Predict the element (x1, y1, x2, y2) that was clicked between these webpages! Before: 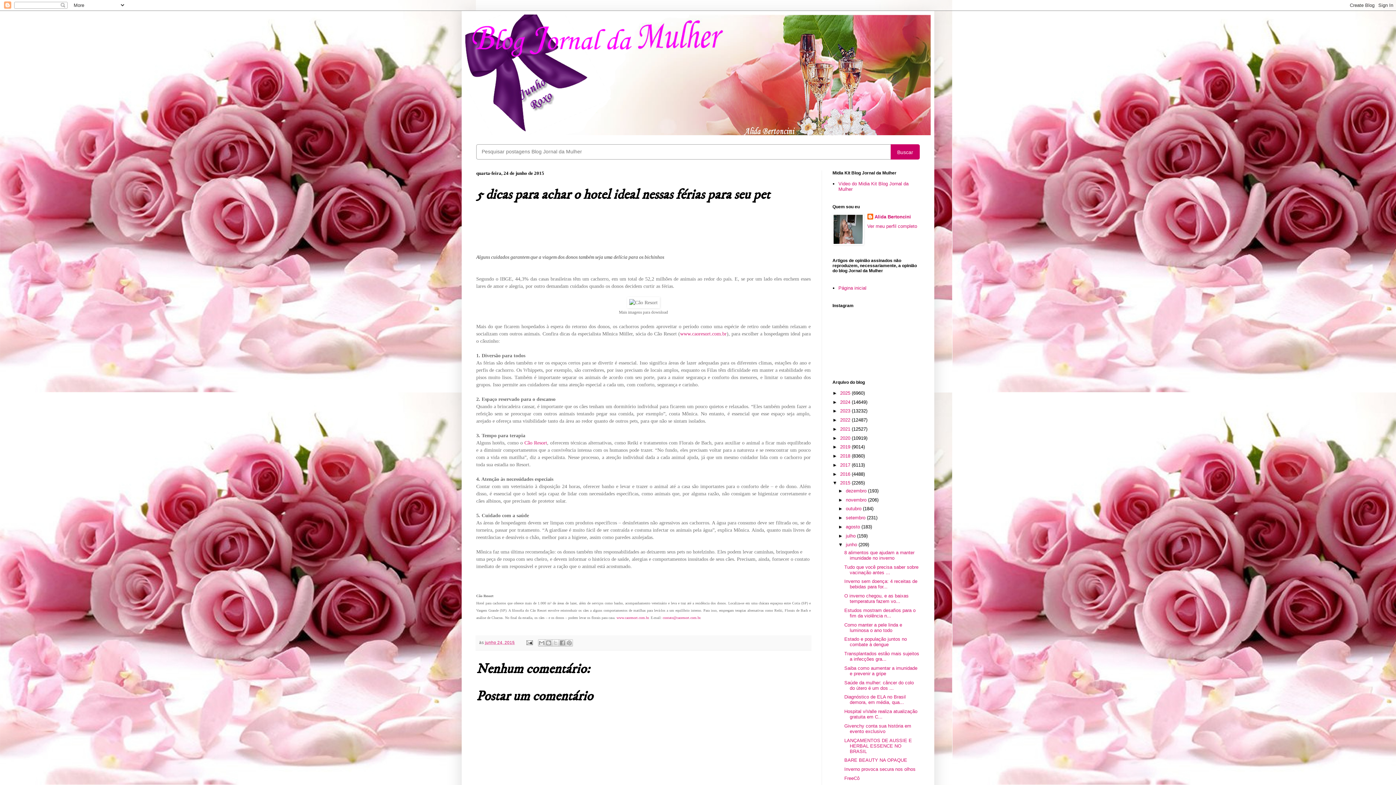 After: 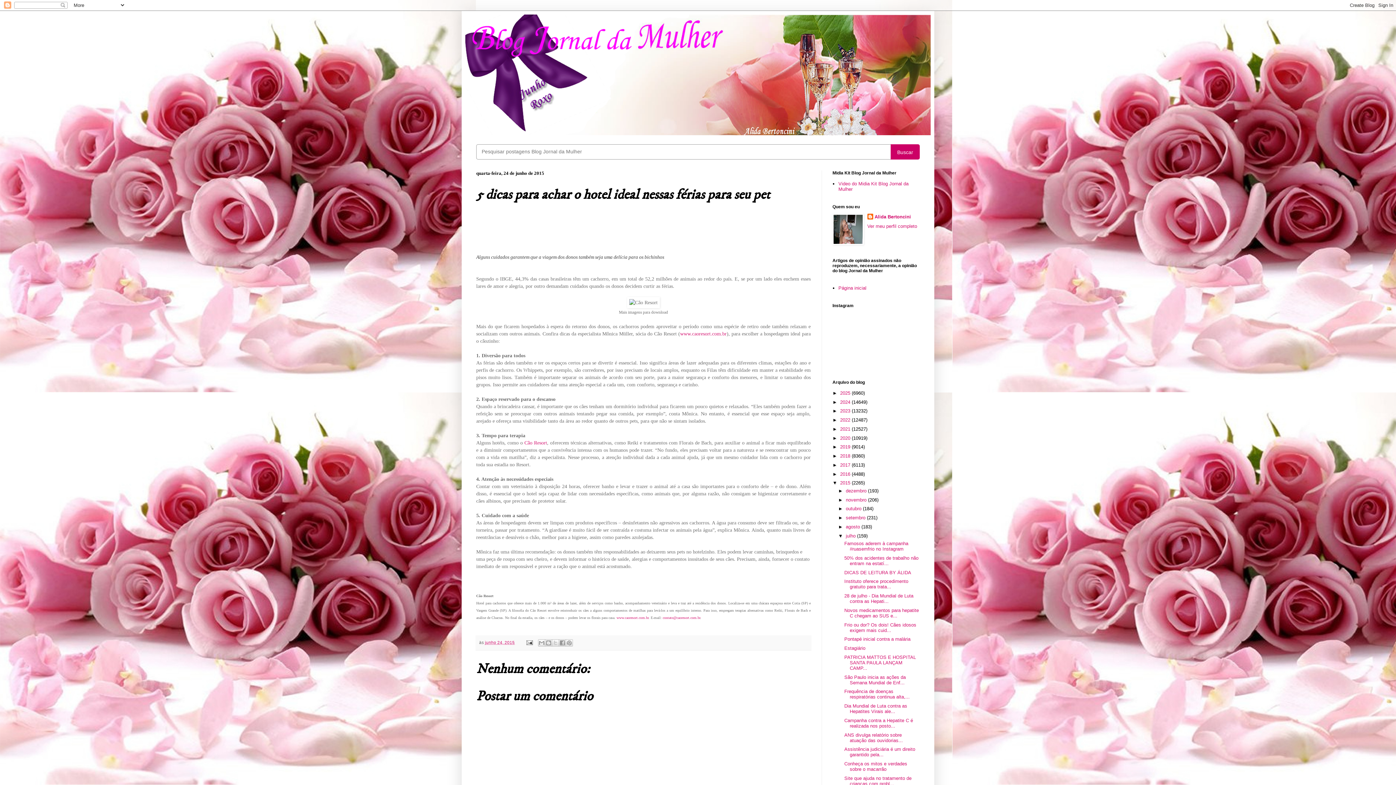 Action: label: ►   bbox: (838, 533, 846, 538)